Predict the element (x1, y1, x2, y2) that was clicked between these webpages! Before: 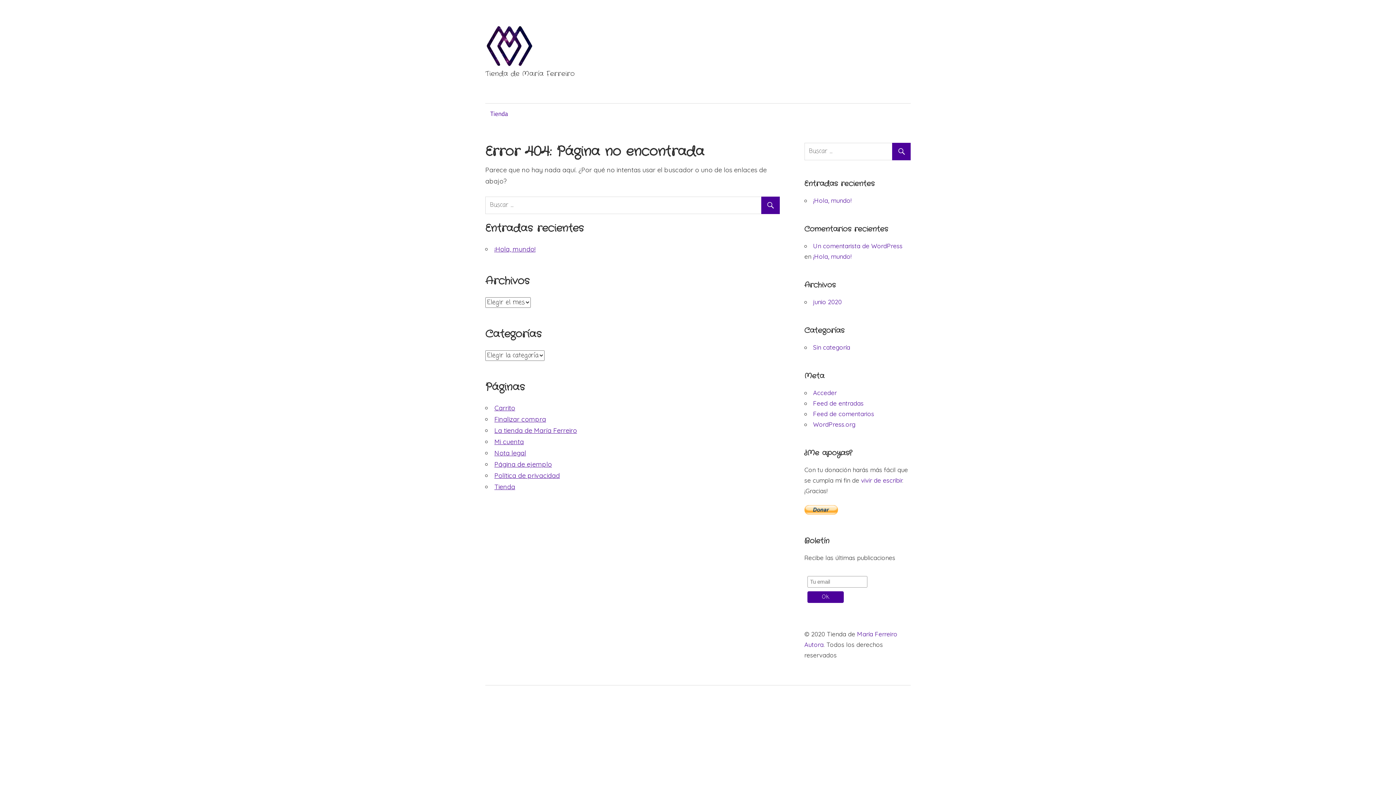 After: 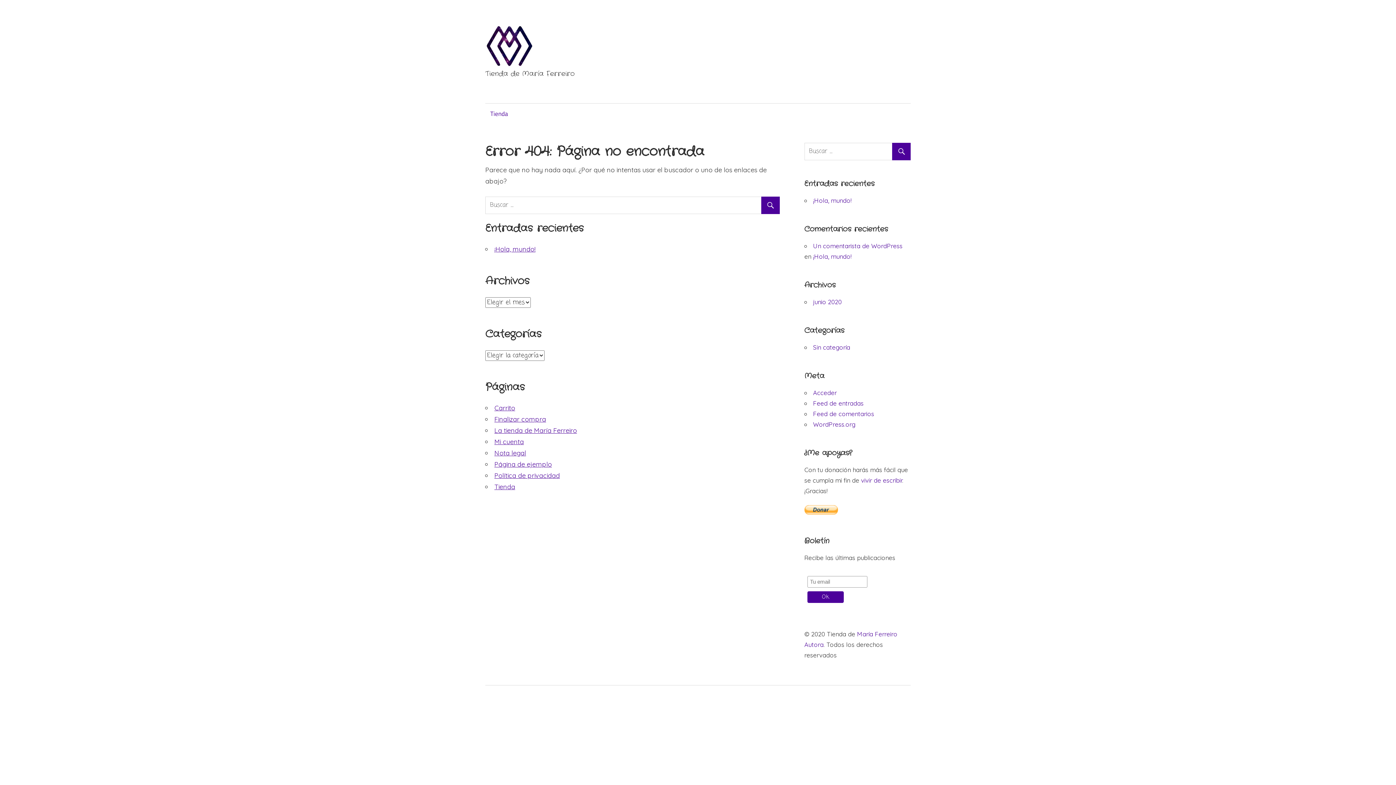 Action: bbox: (892, 142, 910, 160)